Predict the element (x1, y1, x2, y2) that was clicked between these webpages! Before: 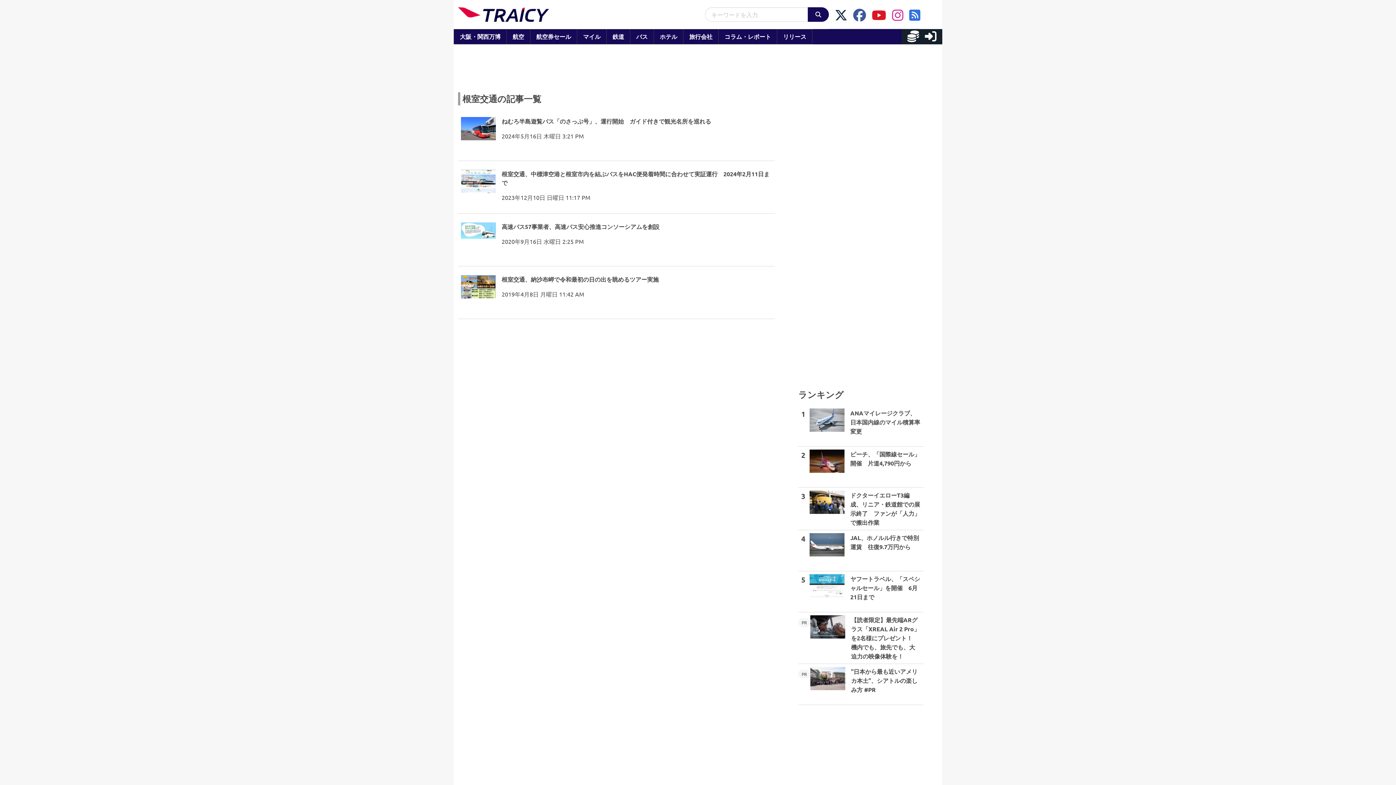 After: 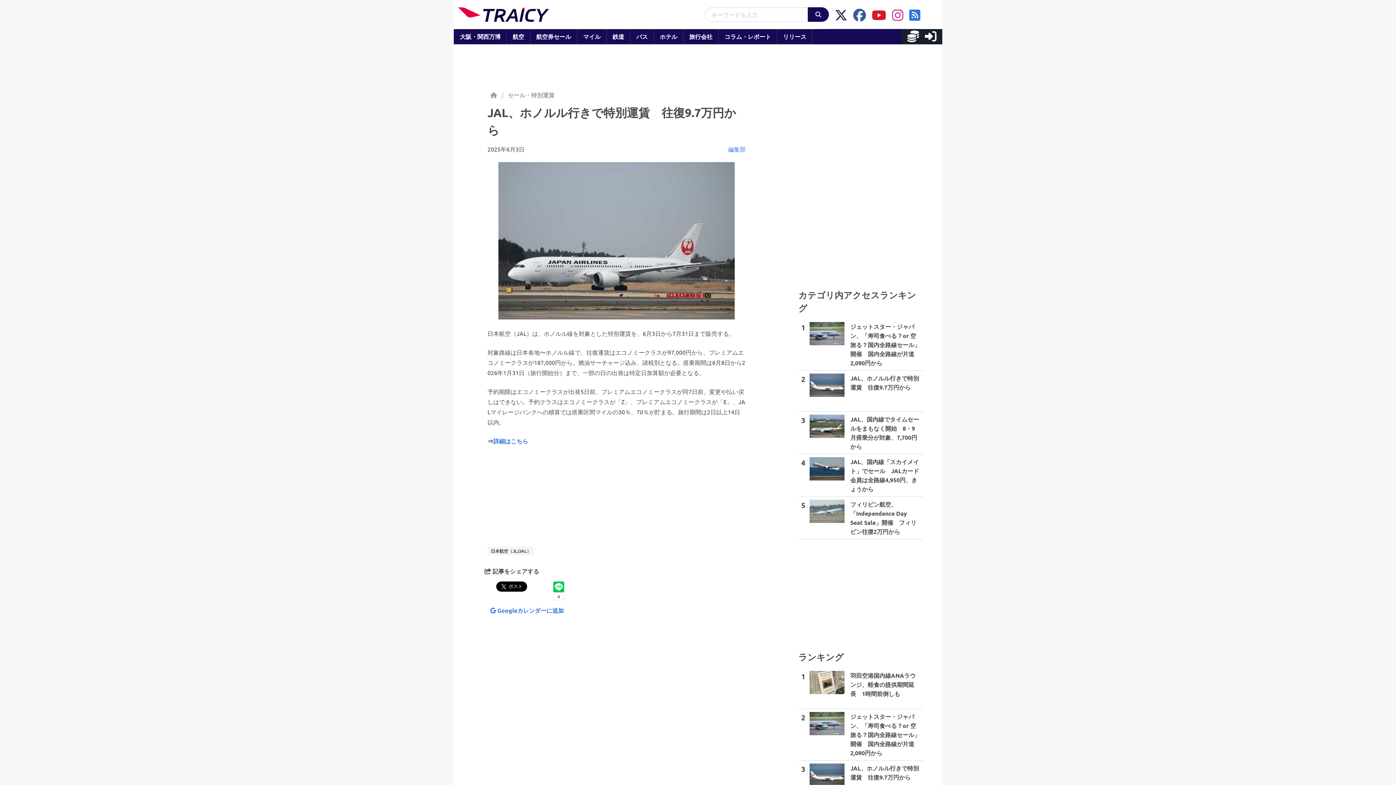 Action: label: 4

JAL、ホノルル行きで特別運賃　往復9.7万円から bbox: (798, 530, 923, 571)